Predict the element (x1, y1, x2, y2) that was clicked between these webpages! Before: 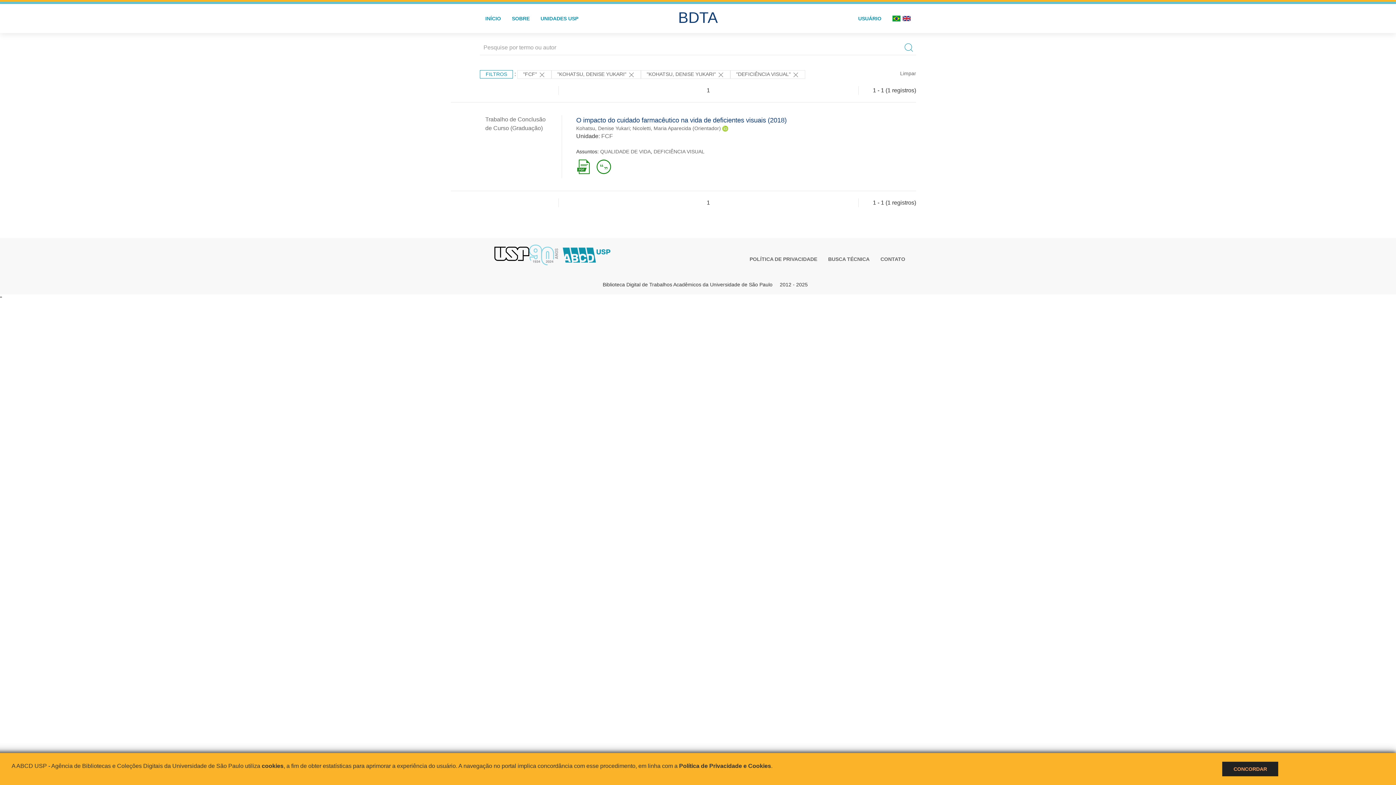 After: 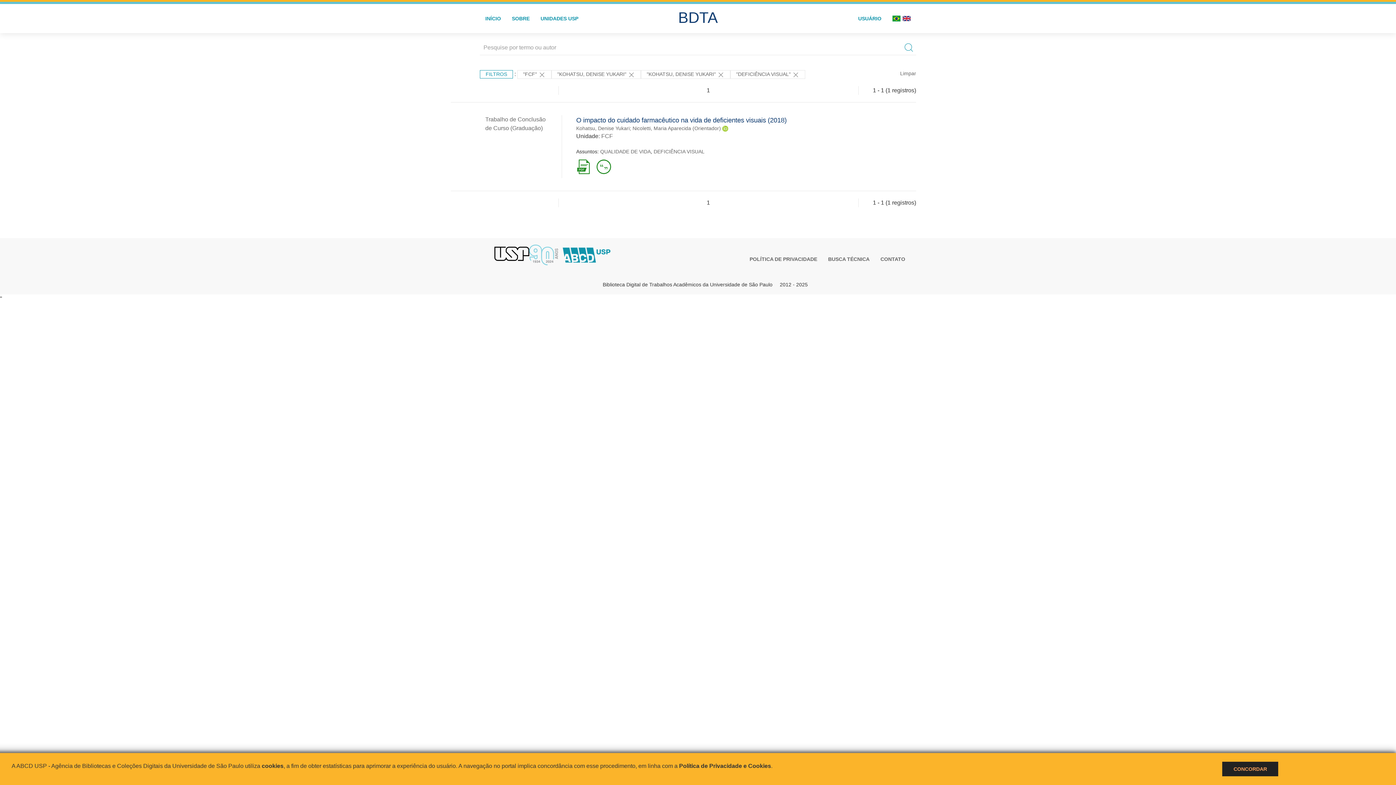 Action: bbox: (494, 246, 561, 261) label:  